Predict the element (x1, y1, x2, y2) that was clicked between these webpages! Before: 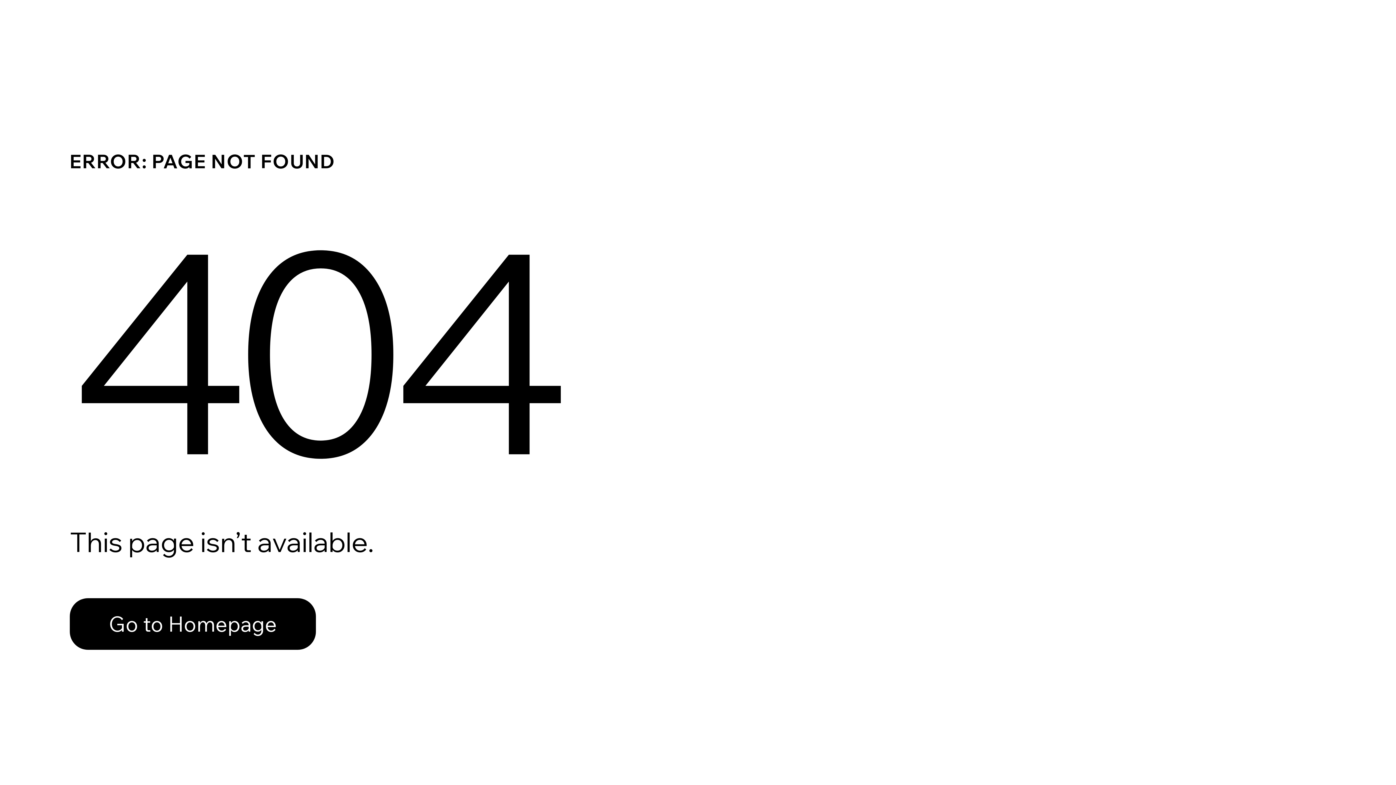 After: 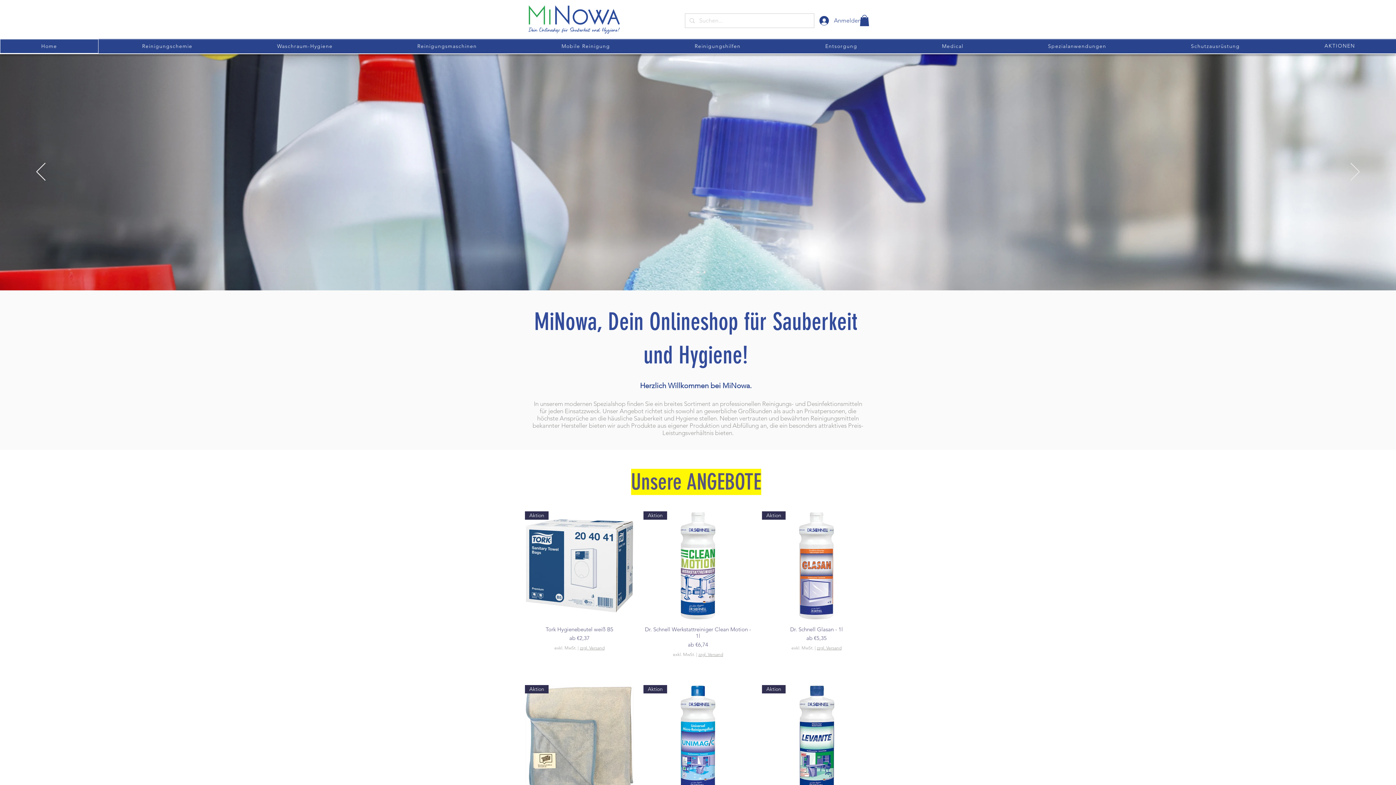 Action: bbox: (69, 598, 316, 650) label: Go to Homepage